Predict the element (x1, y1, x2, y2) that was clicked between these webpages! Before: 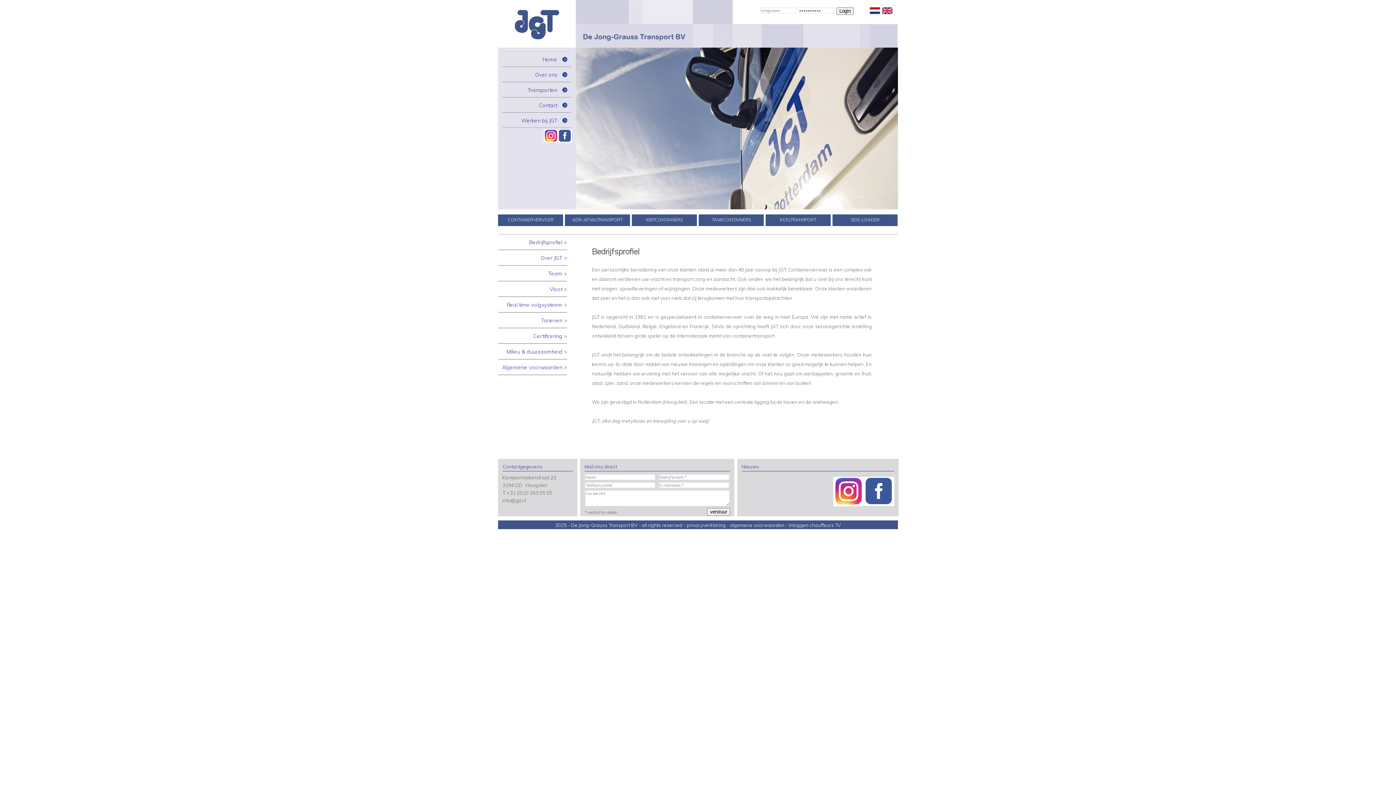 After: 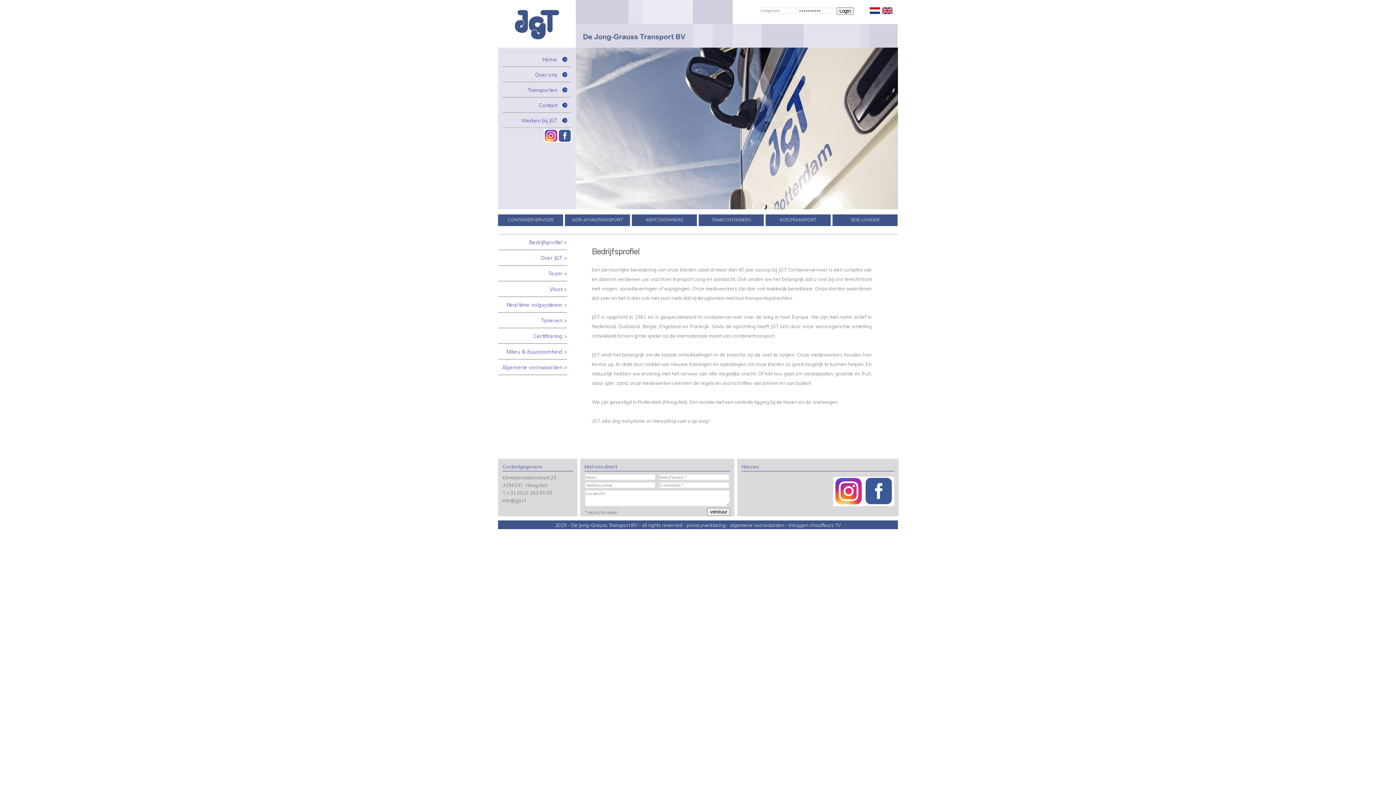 Action: label: Inloggen chauffeurs TV bbox: (789, 522, 841, 528)